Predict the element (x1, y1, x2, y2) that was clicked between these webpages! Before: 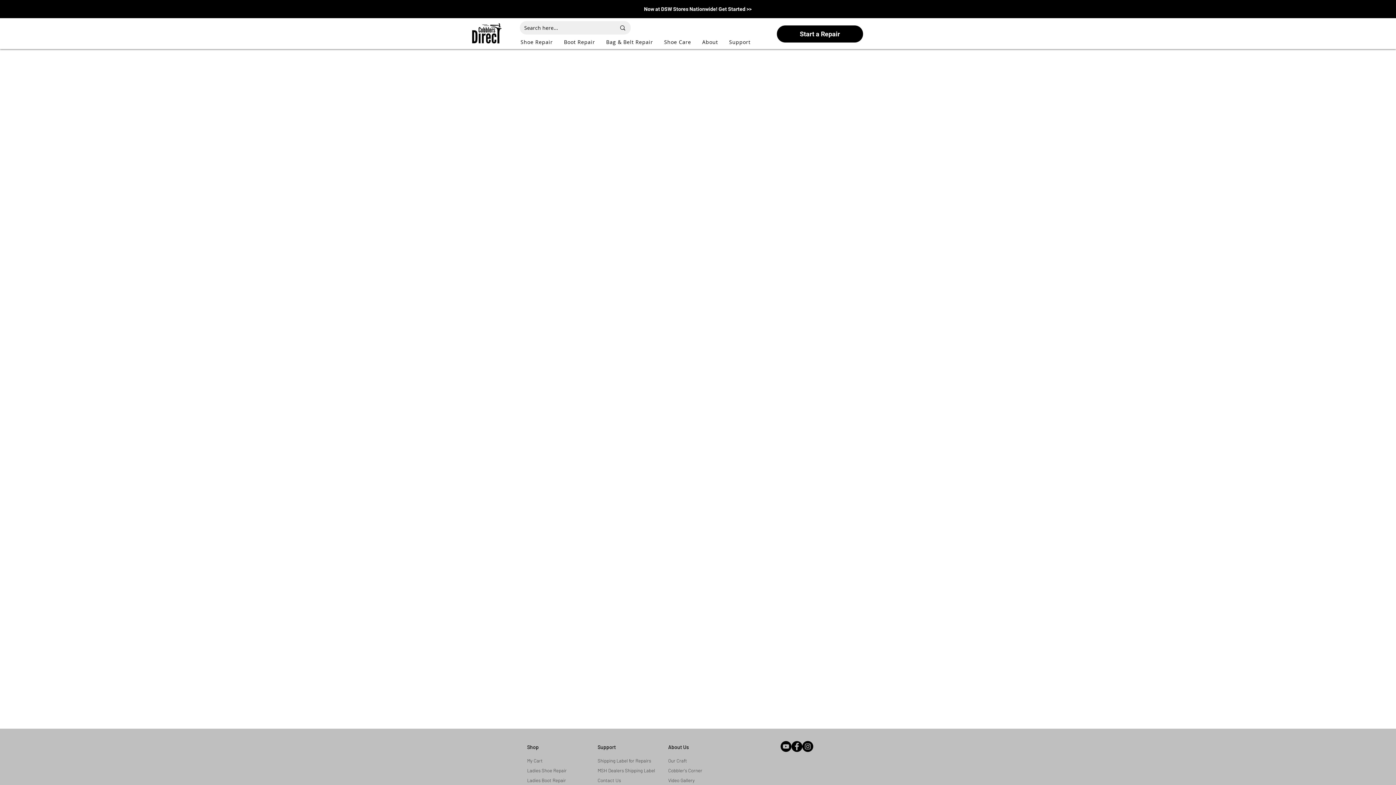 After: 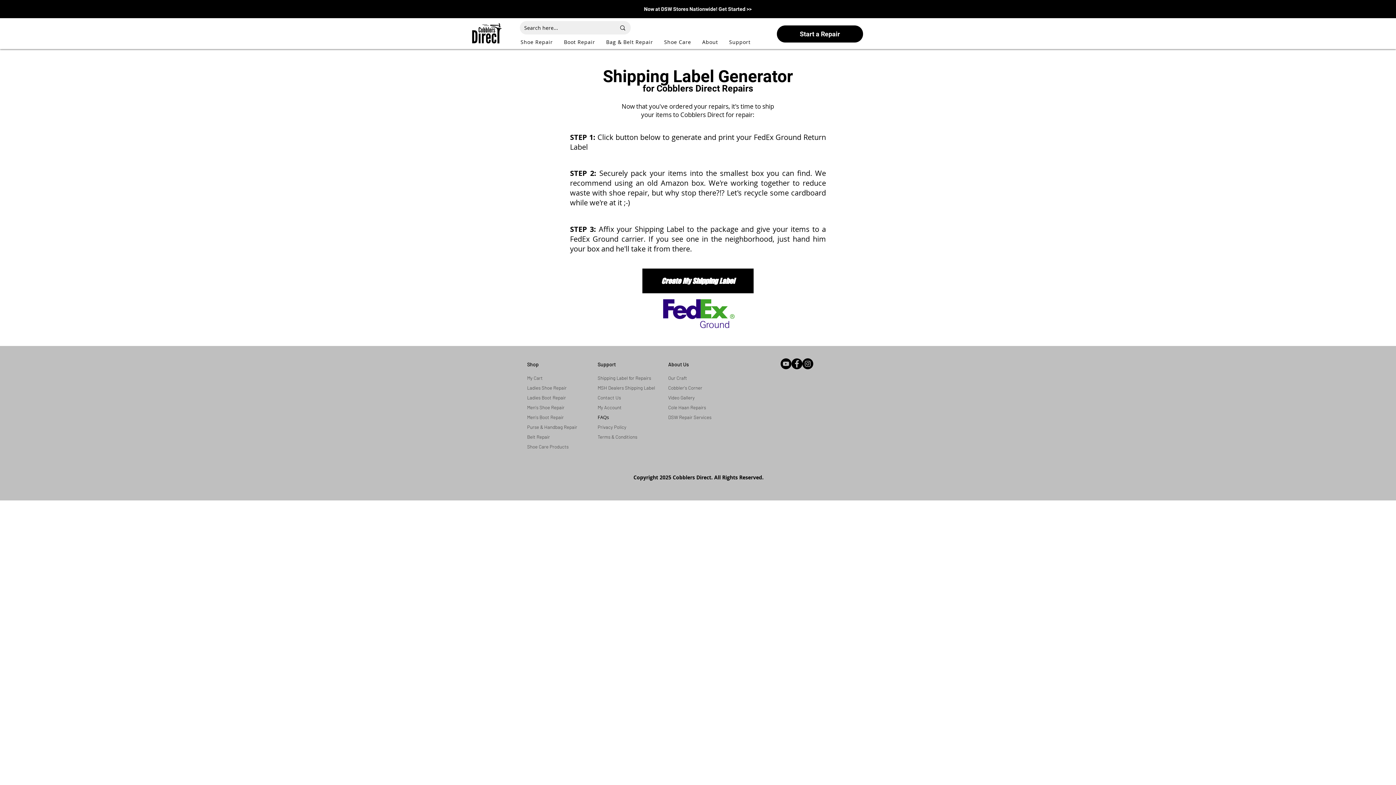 Action: bbox: (597, 757, 651, 764) label: Shipping Label for Repairs